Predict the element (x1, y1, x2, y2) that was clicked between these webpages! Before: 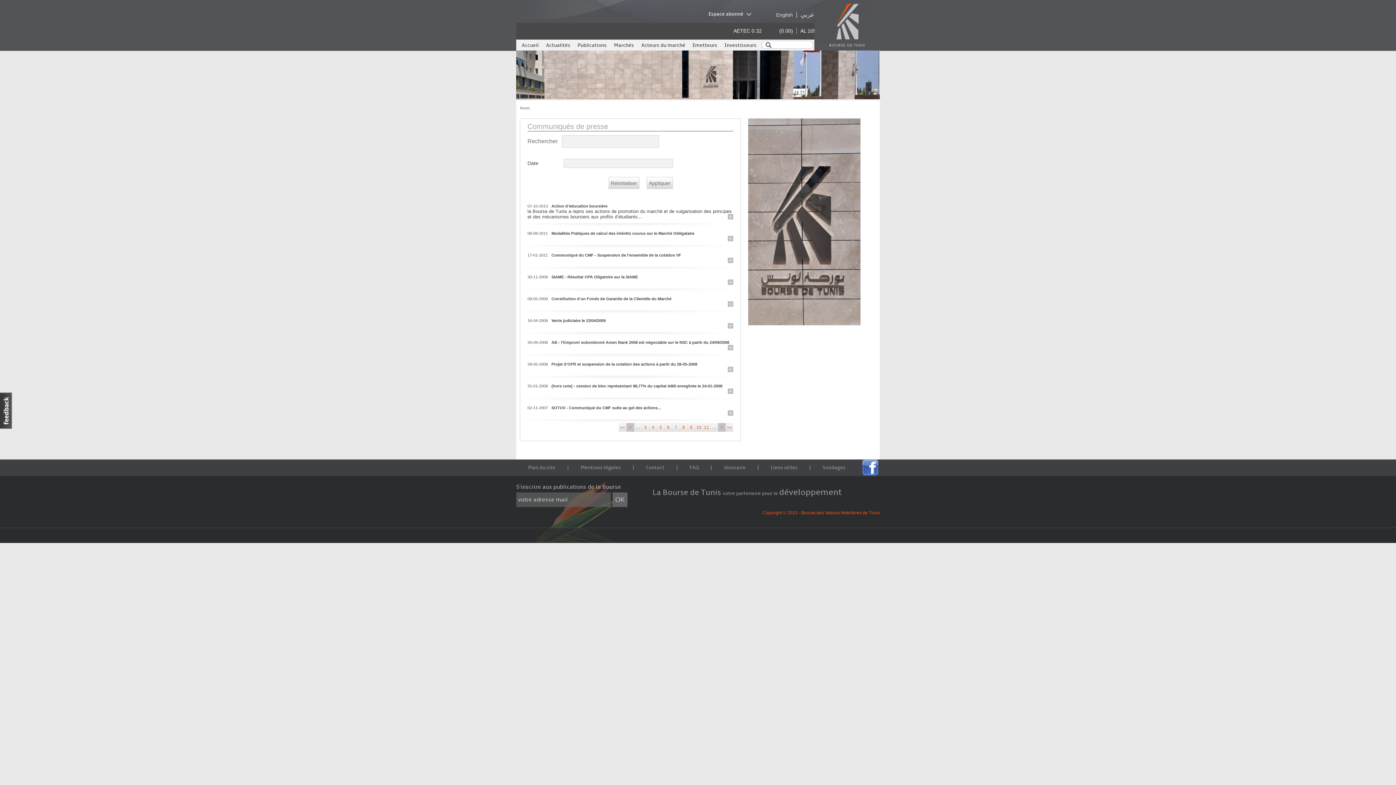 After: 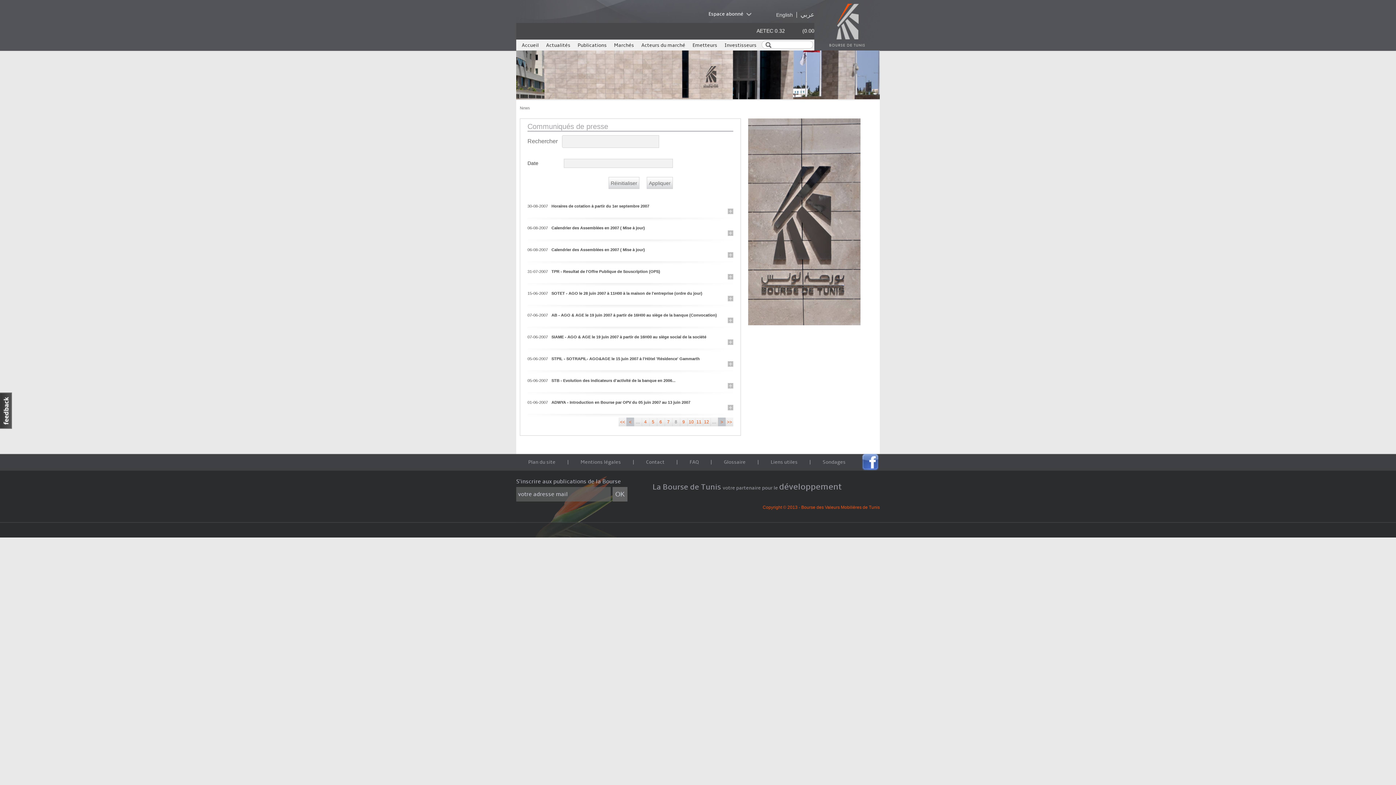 Action: label: > bbox: (720, 425, 723, 430)